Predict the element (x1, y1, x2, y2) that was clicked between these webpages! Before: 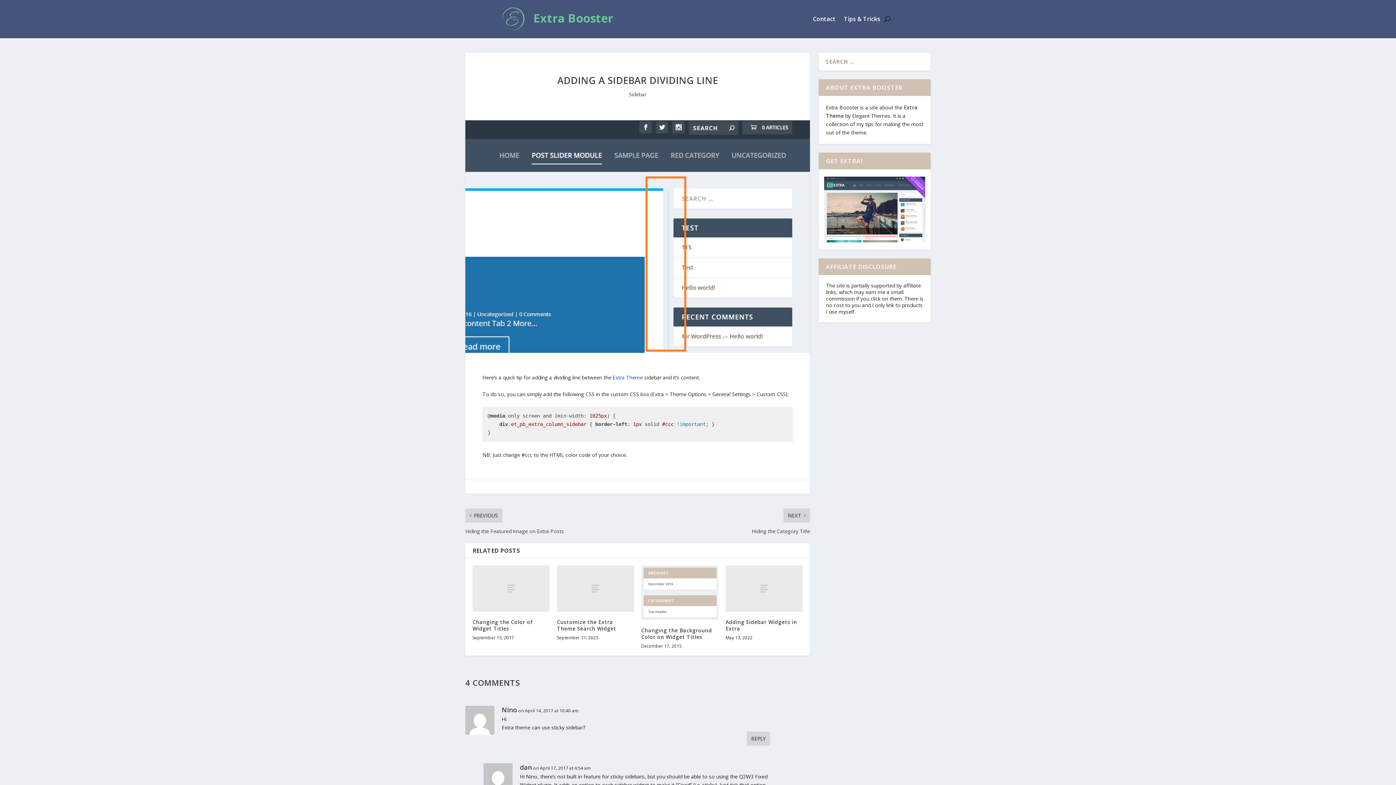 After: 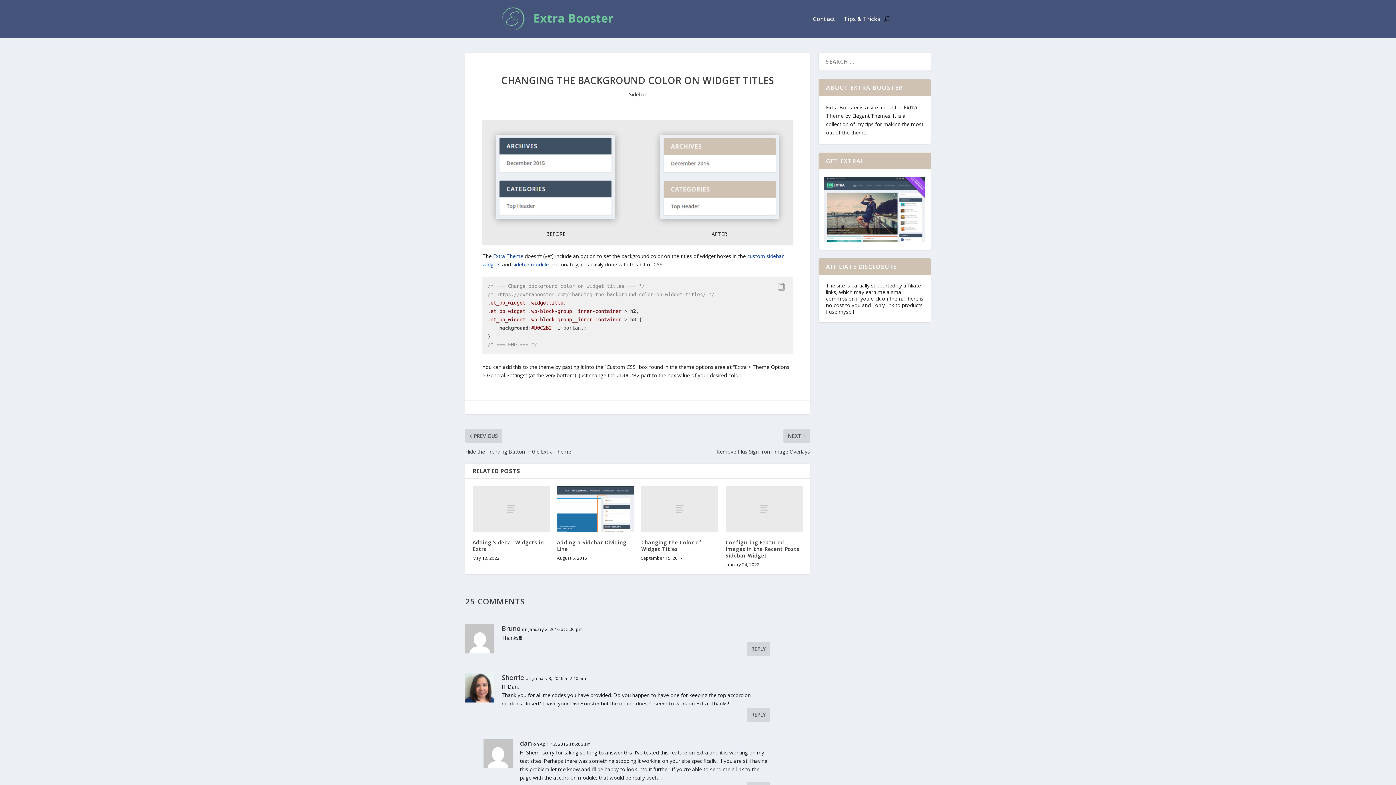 Action: bbox: (641, 627, 712, 640) label: Changing the Background Color on Widget Titles